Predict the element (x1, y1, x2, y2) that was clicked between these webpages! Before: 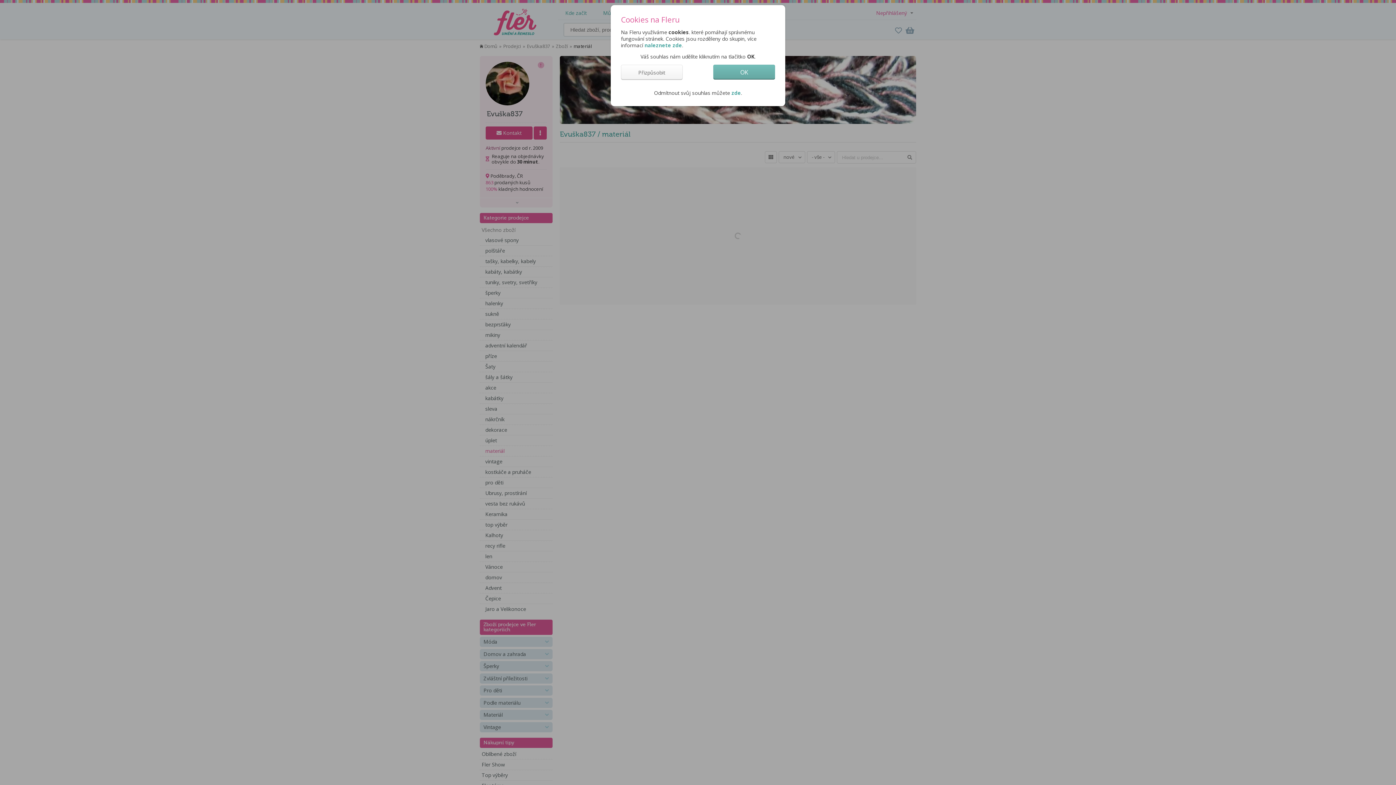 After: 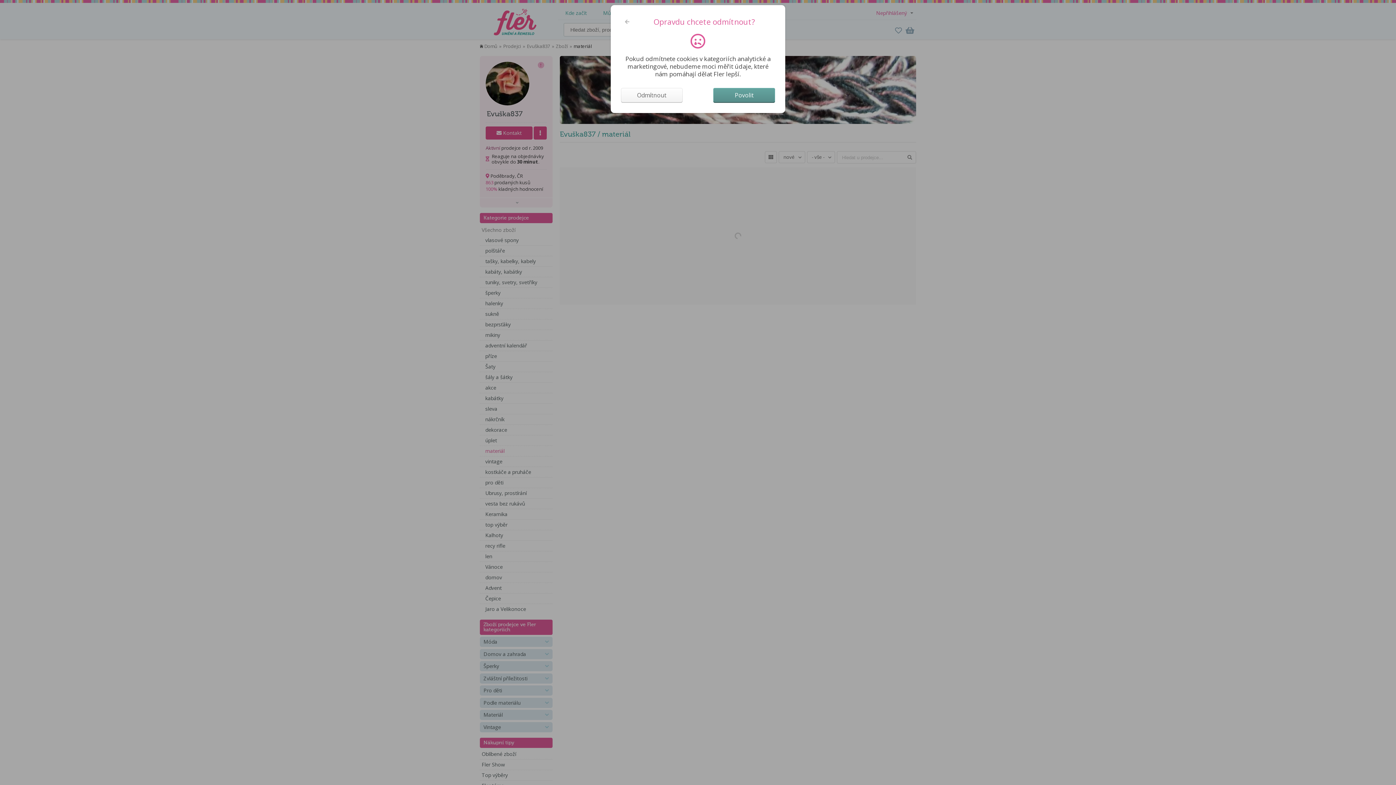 Action: label: zde bbox: (731, 89, 741, 96)